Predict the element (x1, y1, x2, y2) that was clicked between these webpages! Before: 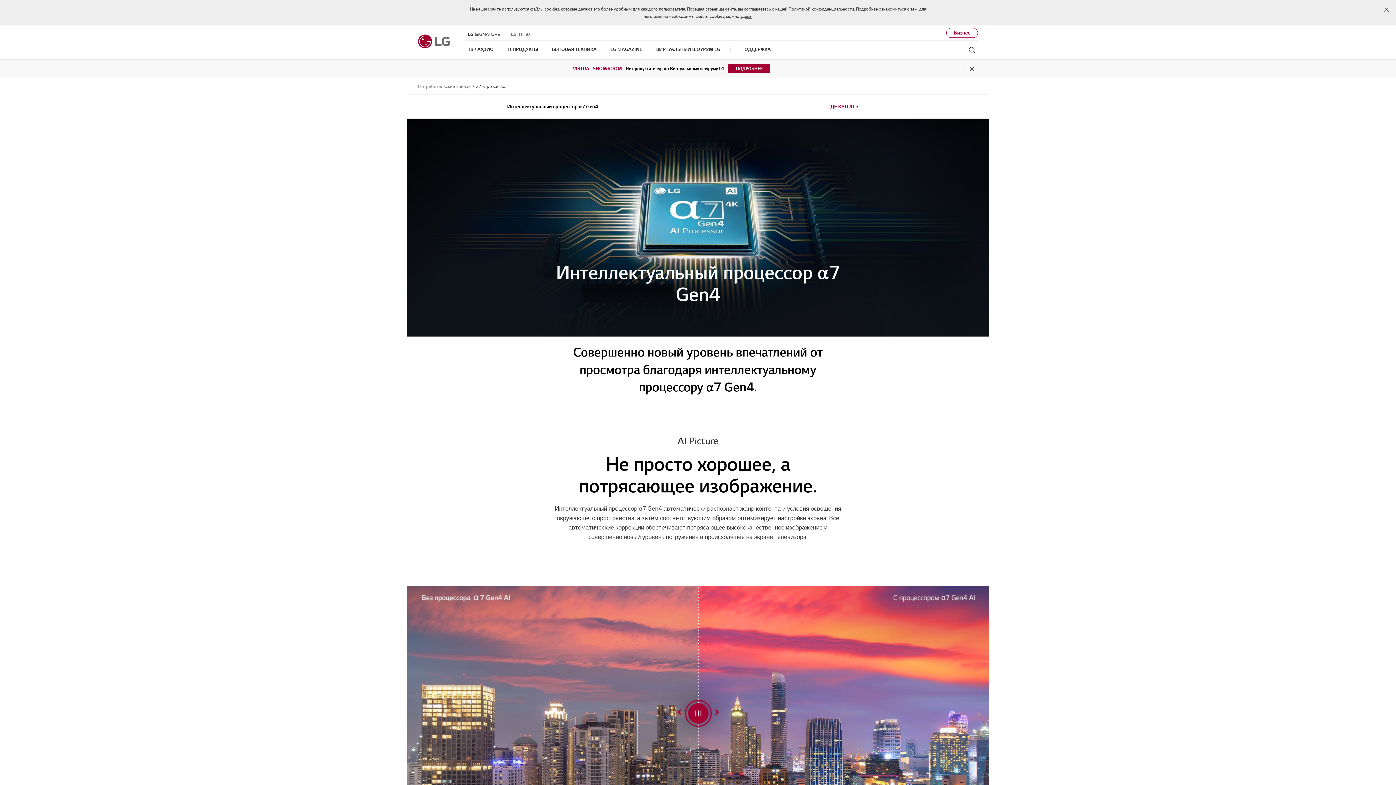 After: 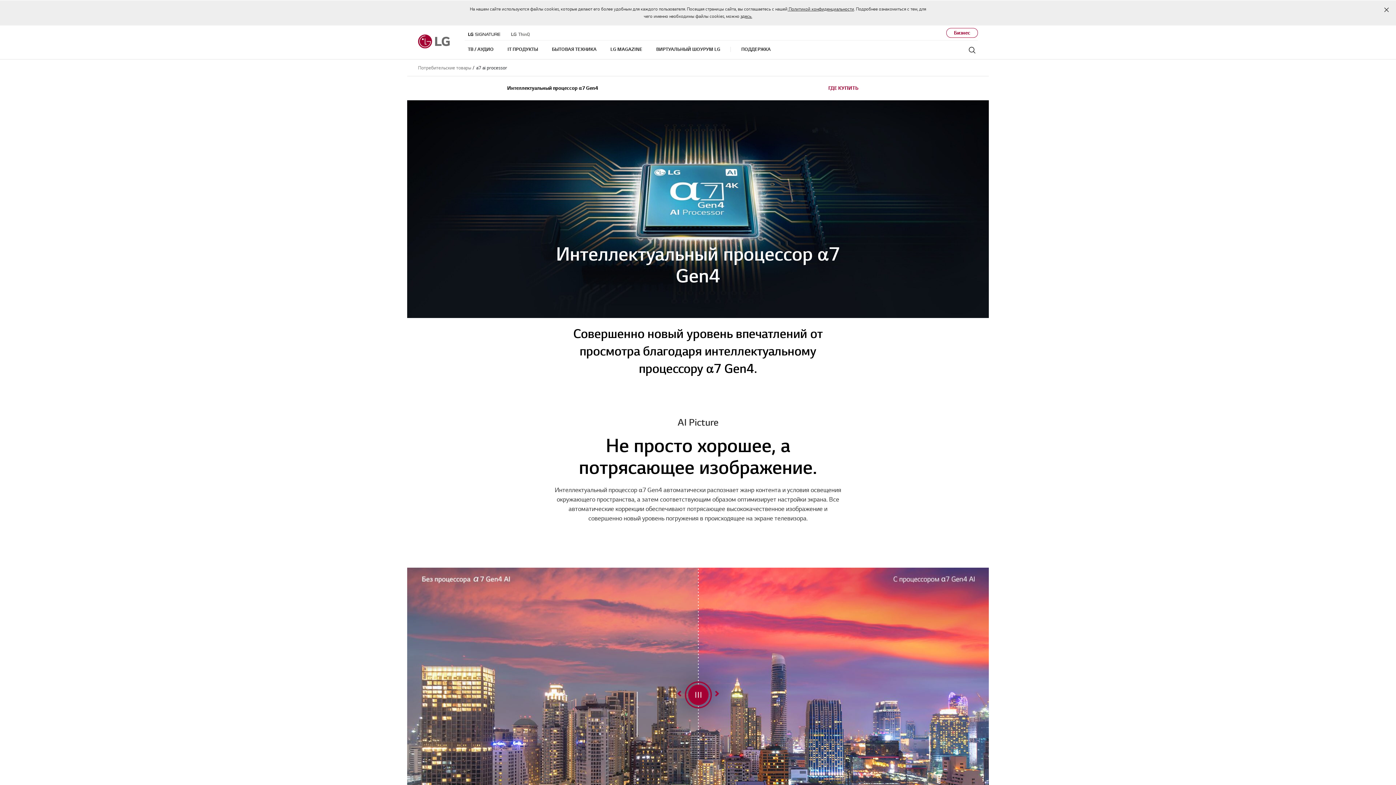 Action: bbox: (966, 63, 977, 74) label: Close